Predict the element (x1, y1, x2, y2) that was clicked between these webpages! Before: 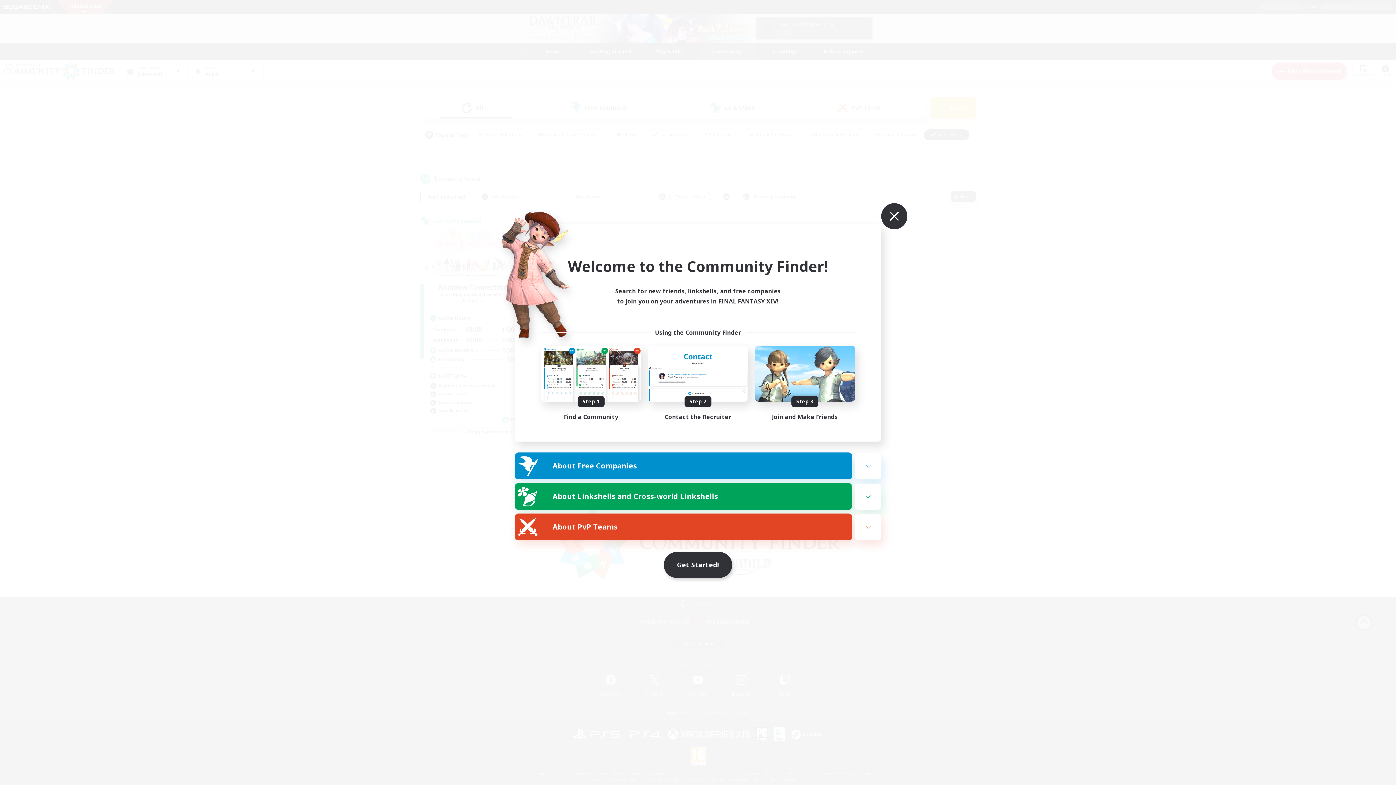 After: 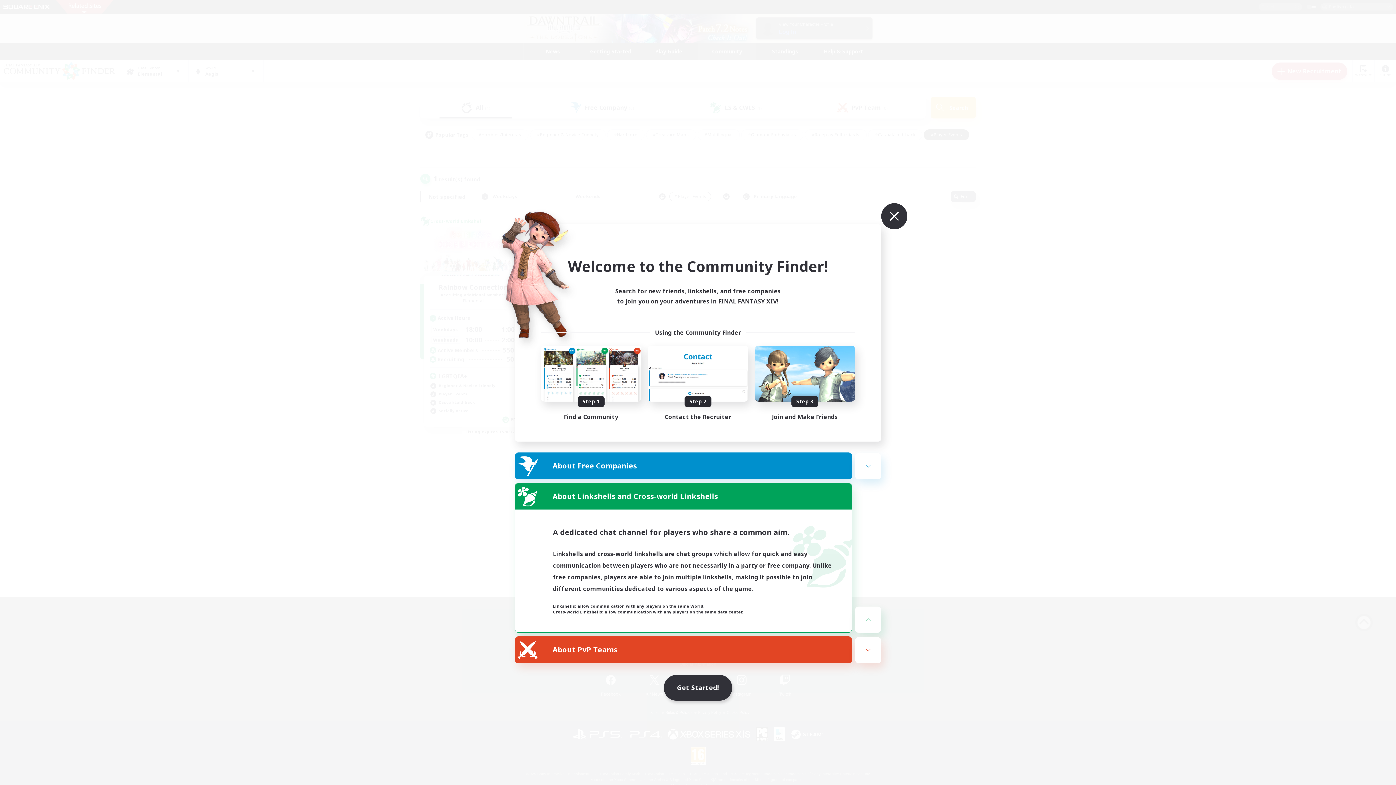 Action: bbox: (855, 484, 881, 510)